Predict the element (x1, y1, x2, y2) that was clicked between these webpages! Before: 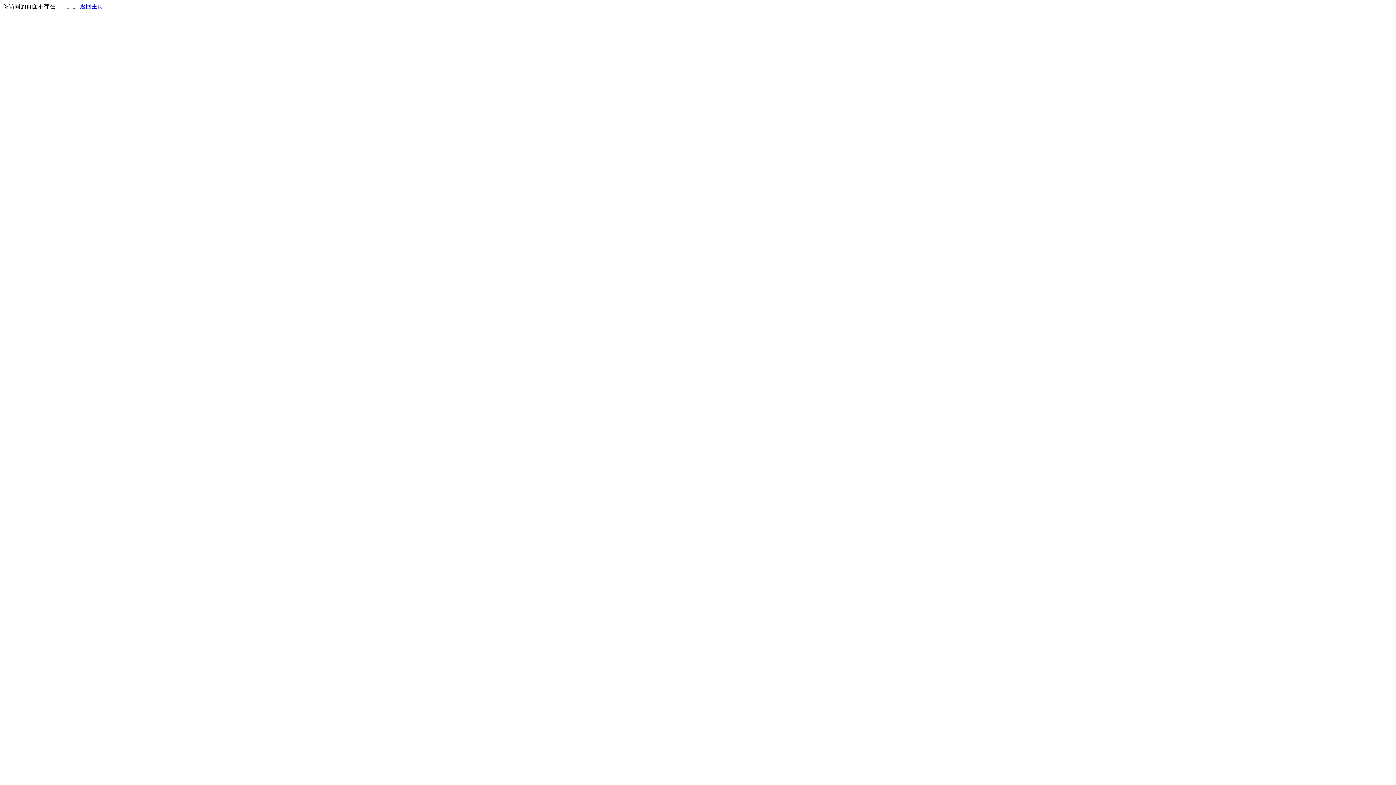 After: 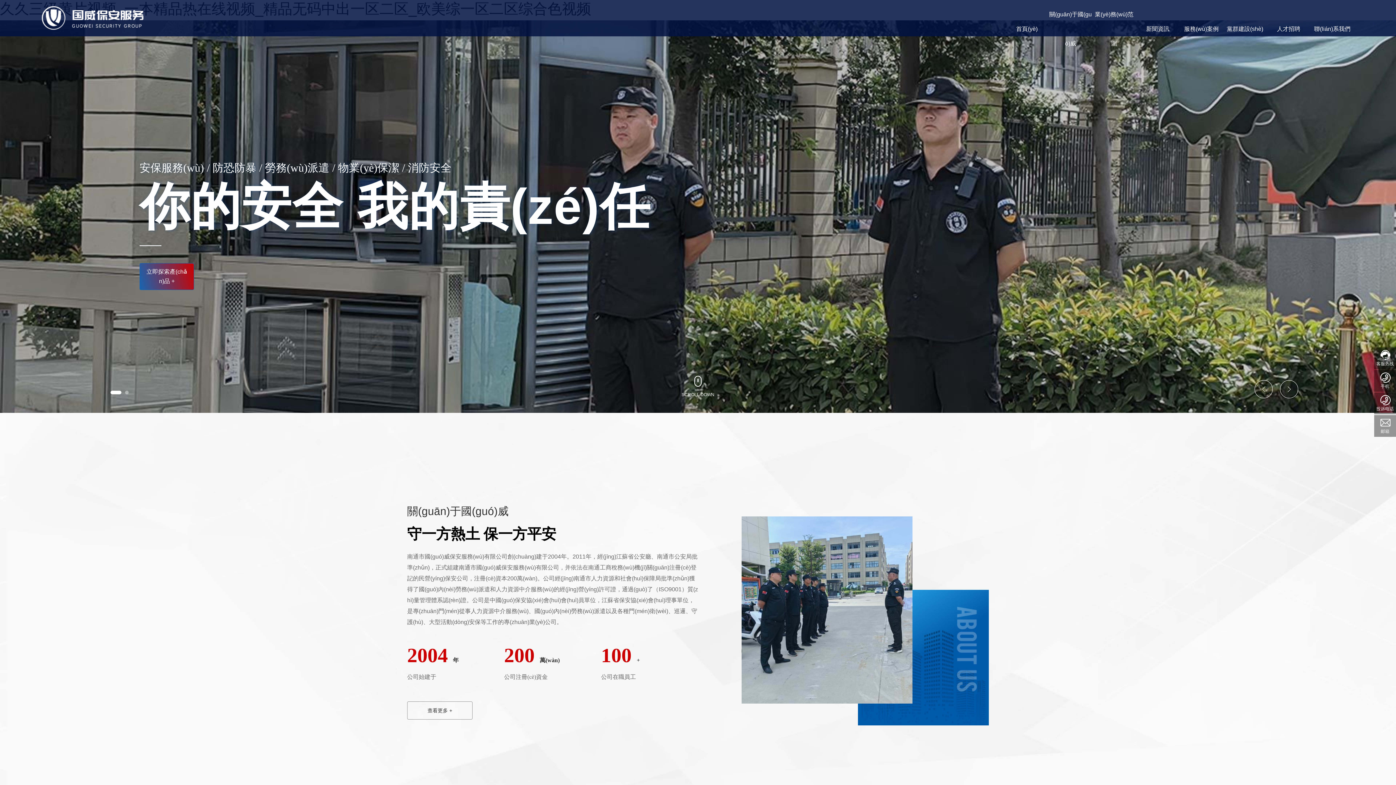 Action: bbox: (80, 3, 103, 9) label: 返回主页